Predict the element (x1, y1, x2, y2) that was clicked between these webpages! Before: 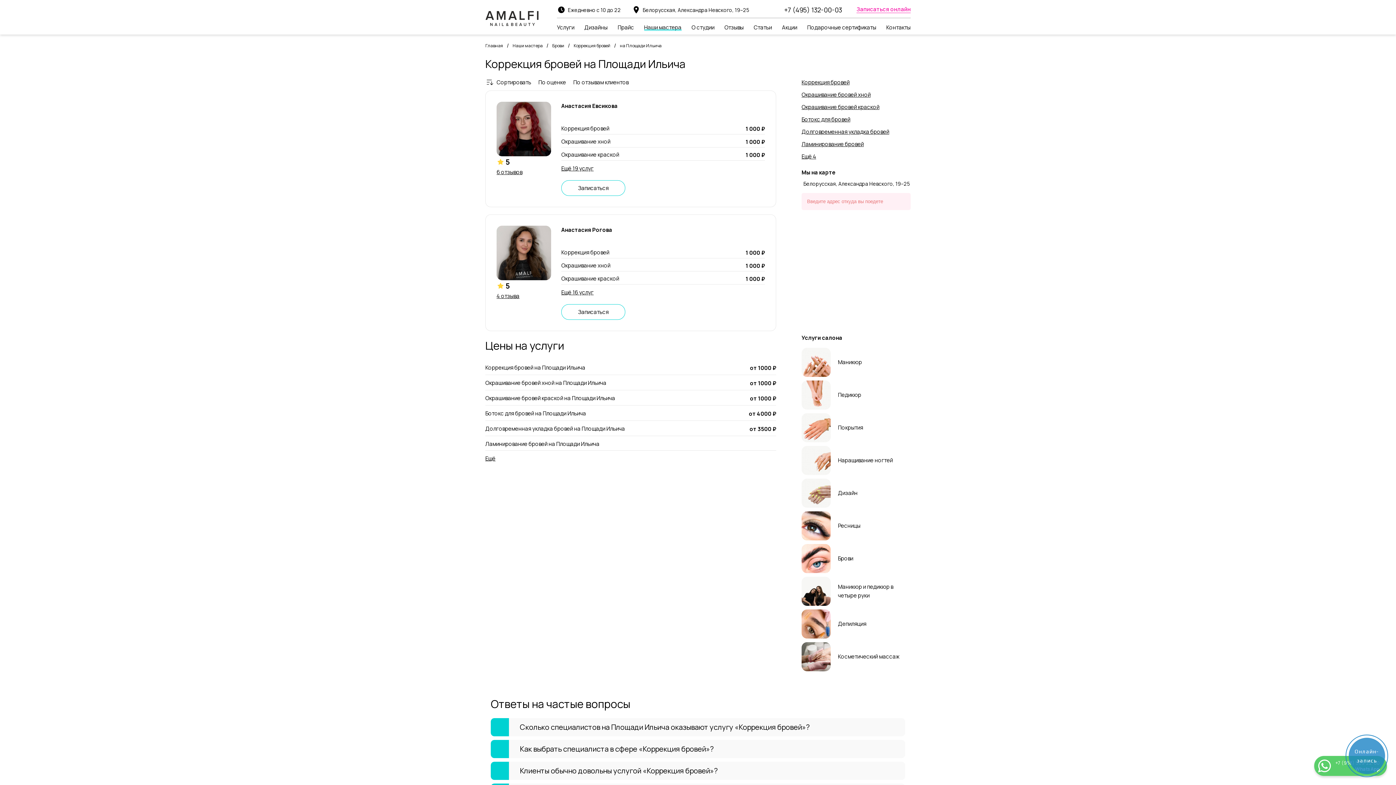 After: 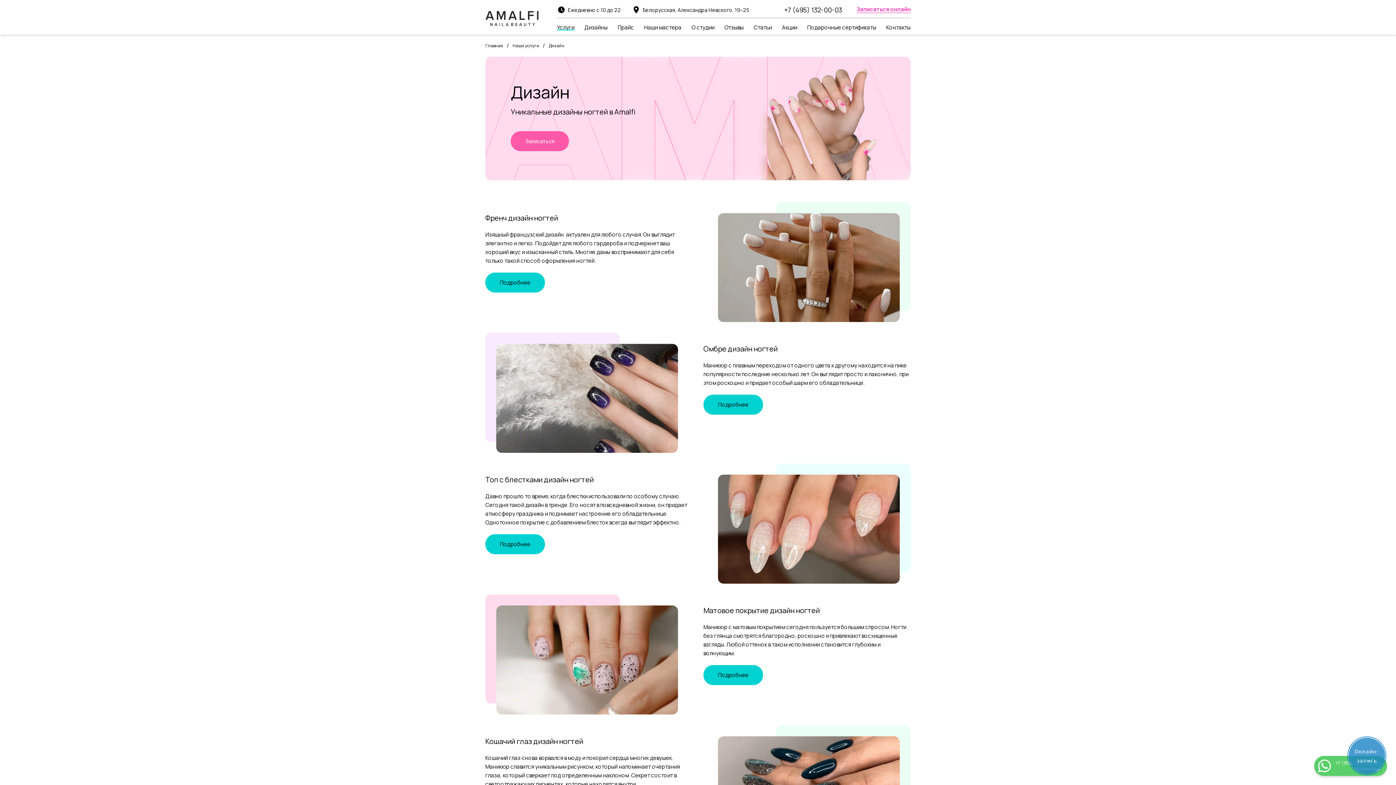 Action: bbox: (801, 478, 910, 508) label: Дизайн